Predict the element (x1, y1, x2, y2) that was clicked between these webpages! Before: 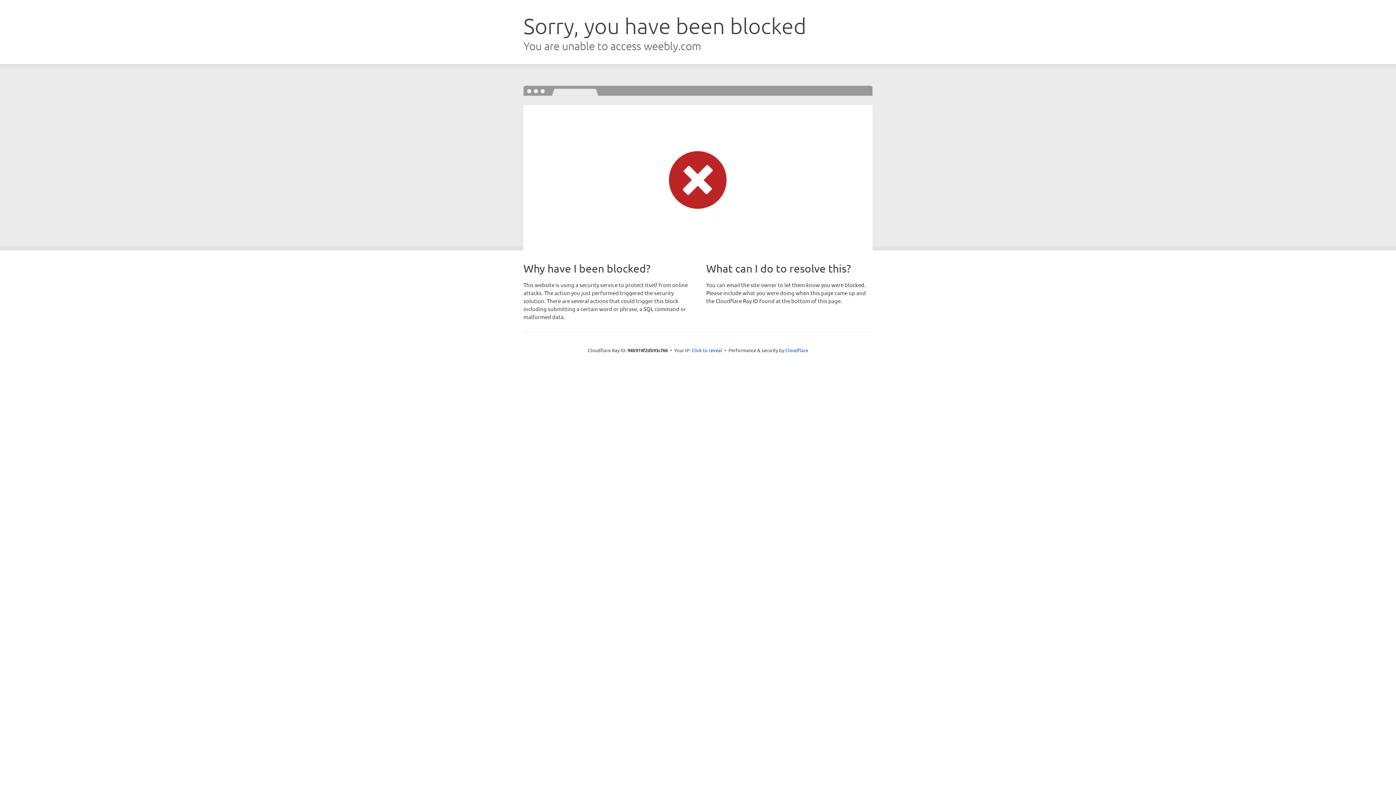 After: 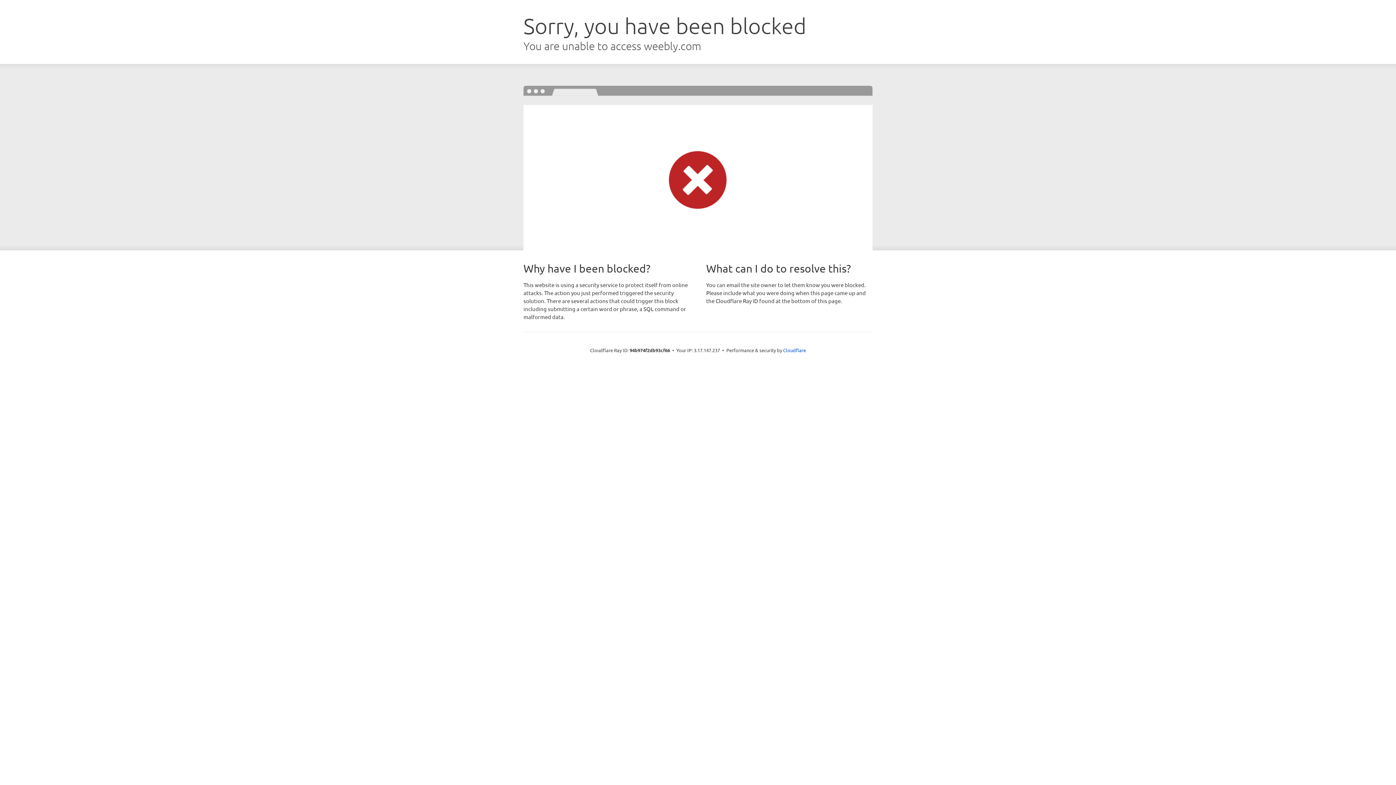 Action: bbox: (691, 346, 722, 353) label: Click to reveal